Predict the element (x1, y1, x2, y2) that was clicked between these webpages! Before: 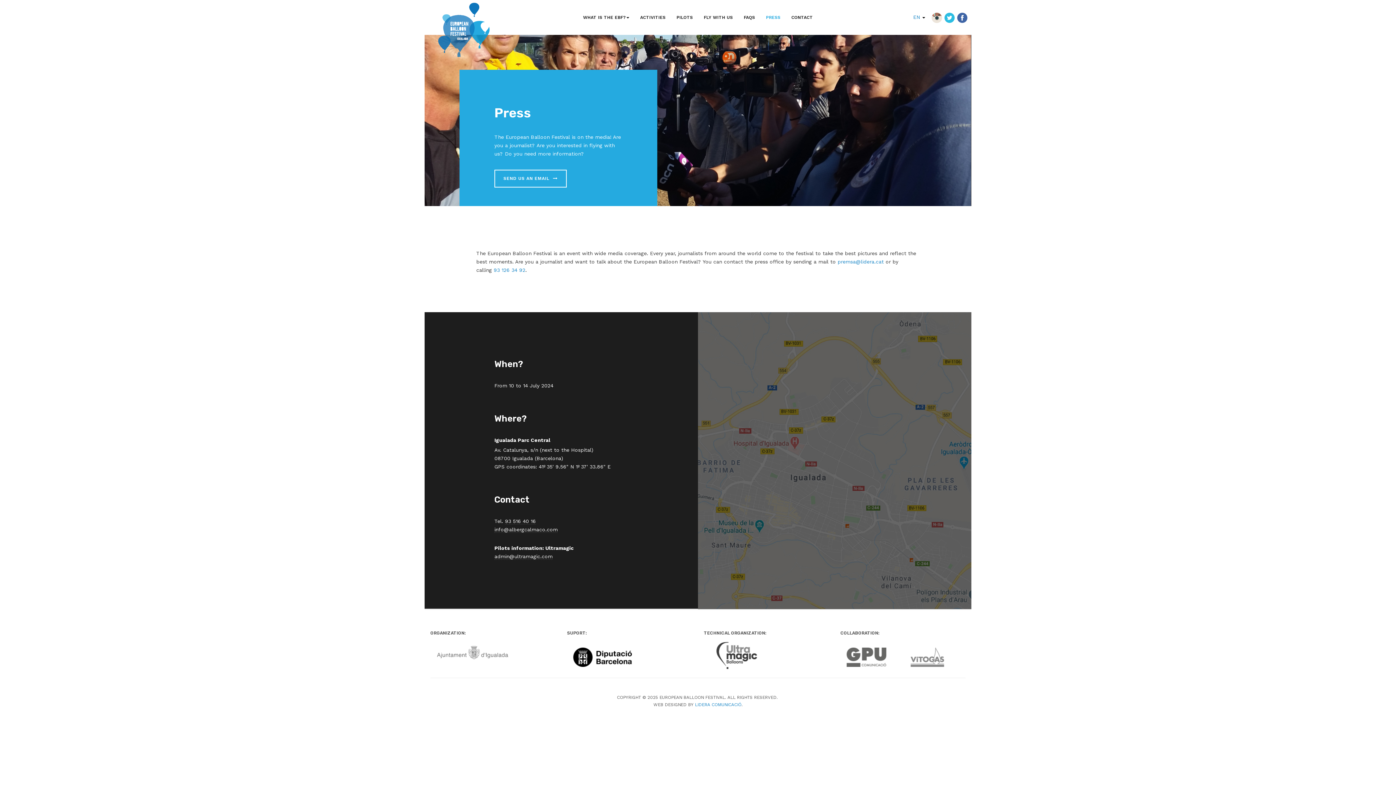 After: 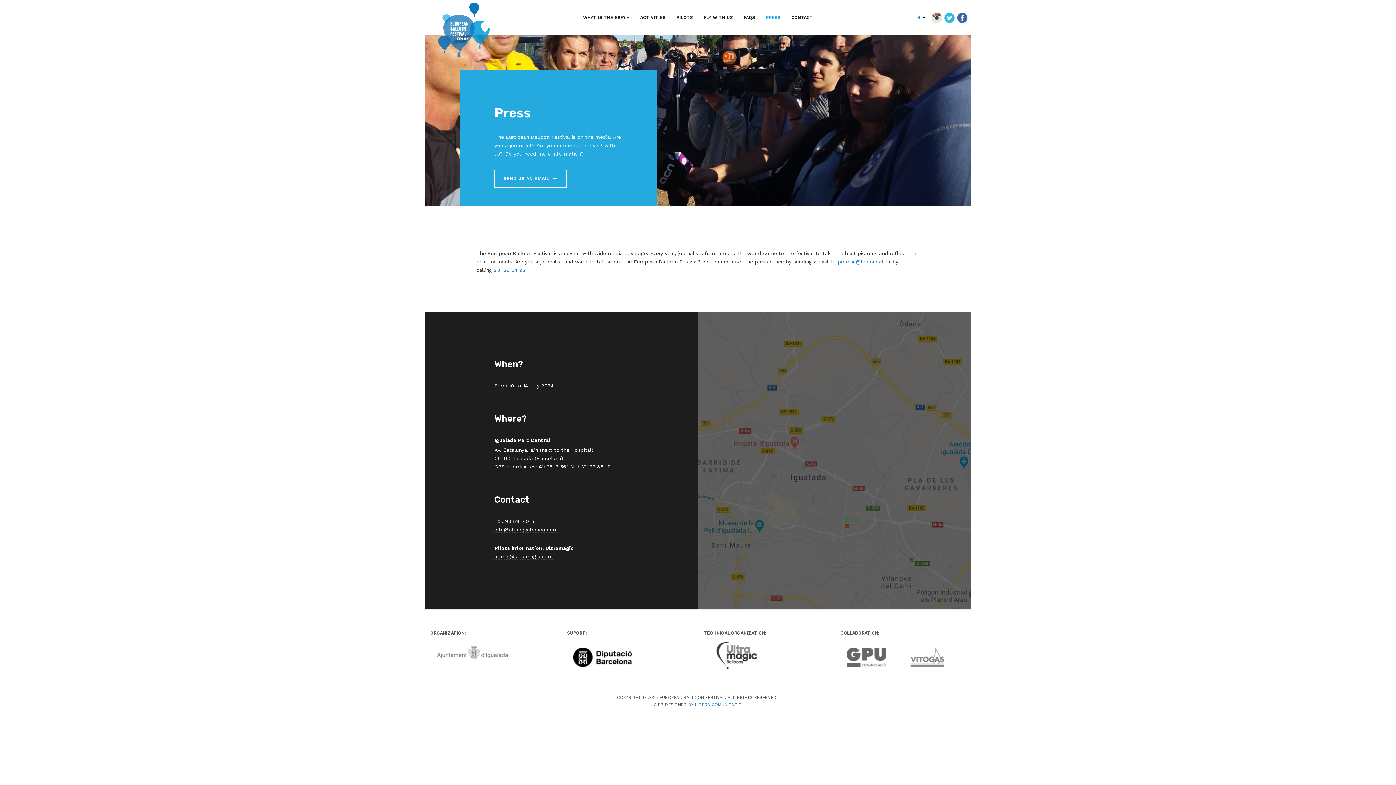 Action: label: 93 516 40 16 bbox: (505, 518, 536, 524)